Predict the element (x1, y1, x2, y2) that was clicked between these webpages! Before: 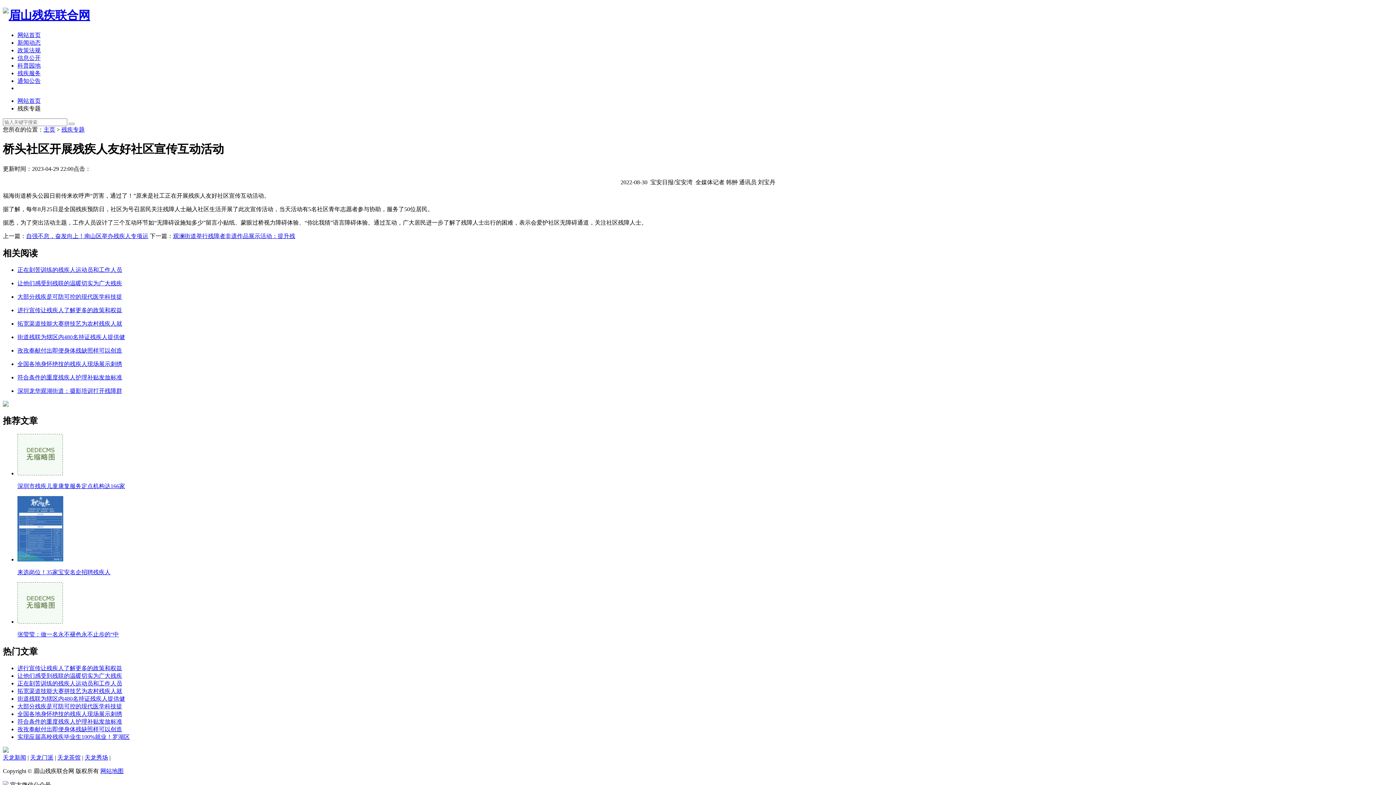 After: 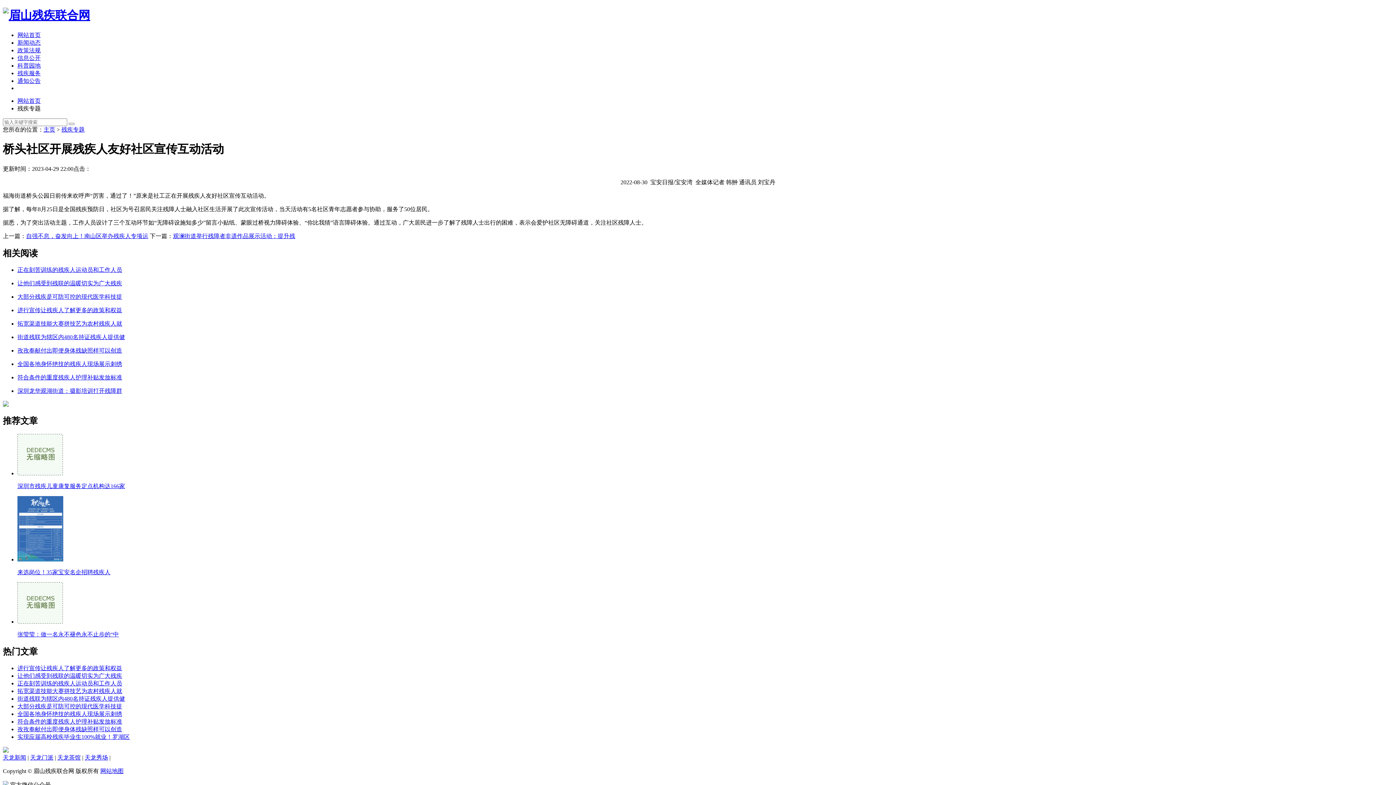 Action: bbox: (17, 334, 125, 340) label: 街道残联为辖区内480名持证残疾人提供健